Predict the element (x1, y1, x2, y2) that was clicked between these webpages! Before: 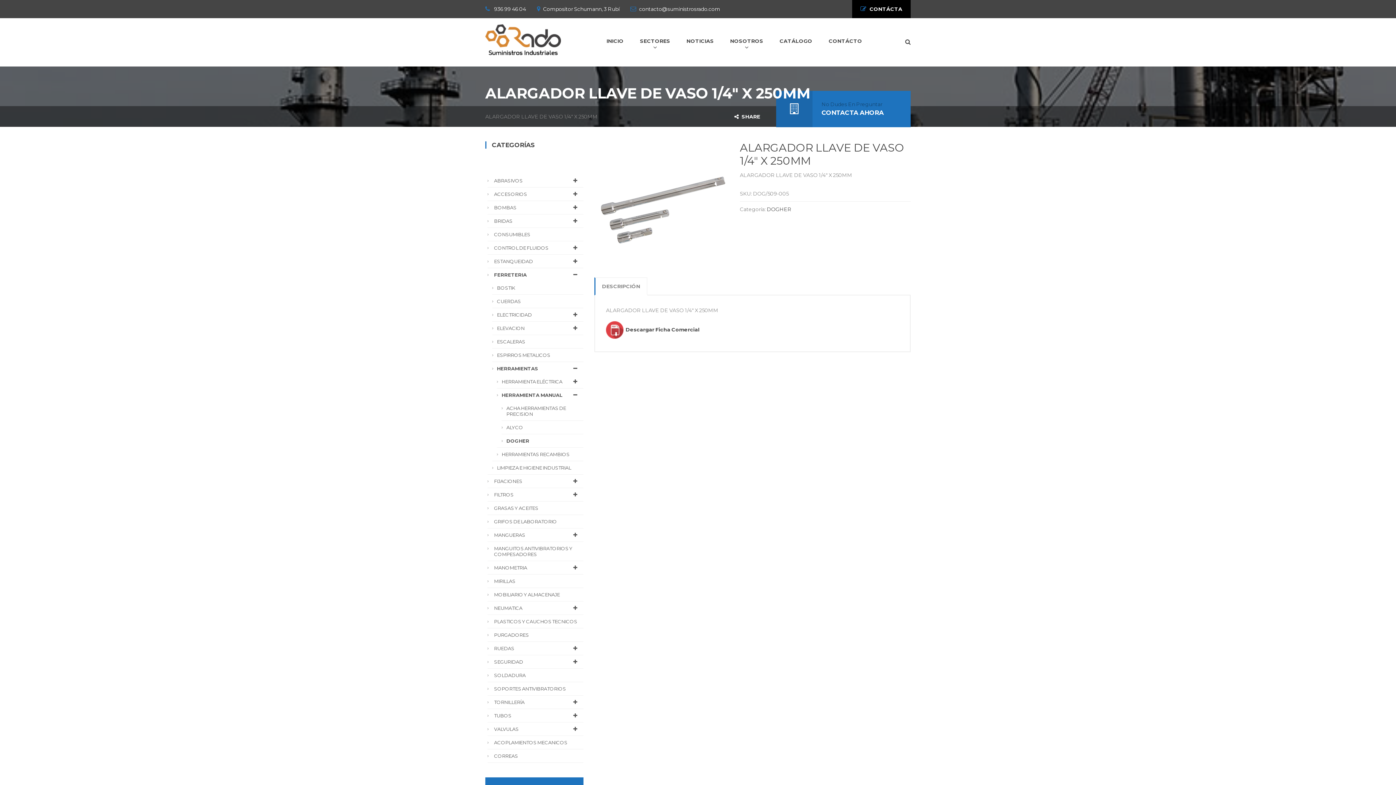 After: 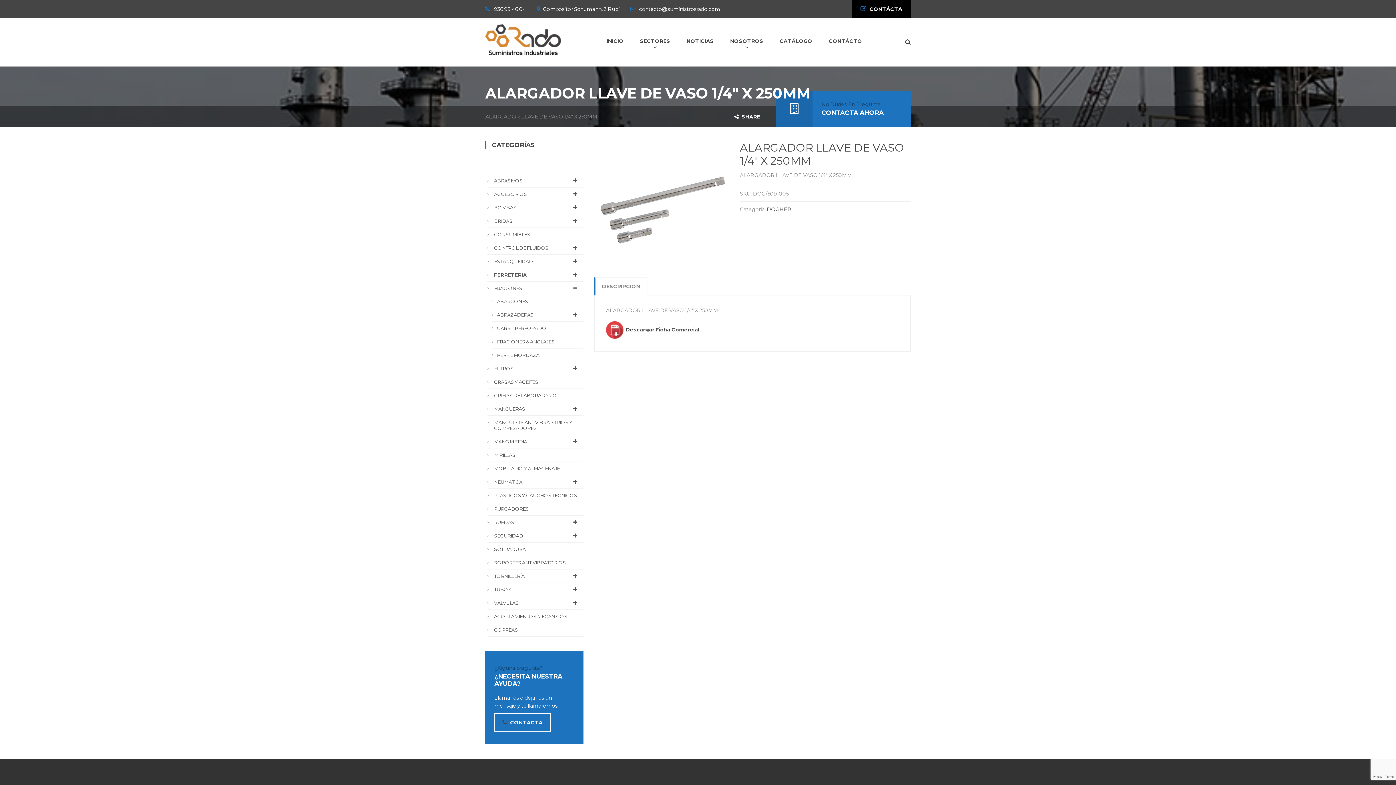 Action: label: FIJACIONES bbox: (492, 474, 583, 487)